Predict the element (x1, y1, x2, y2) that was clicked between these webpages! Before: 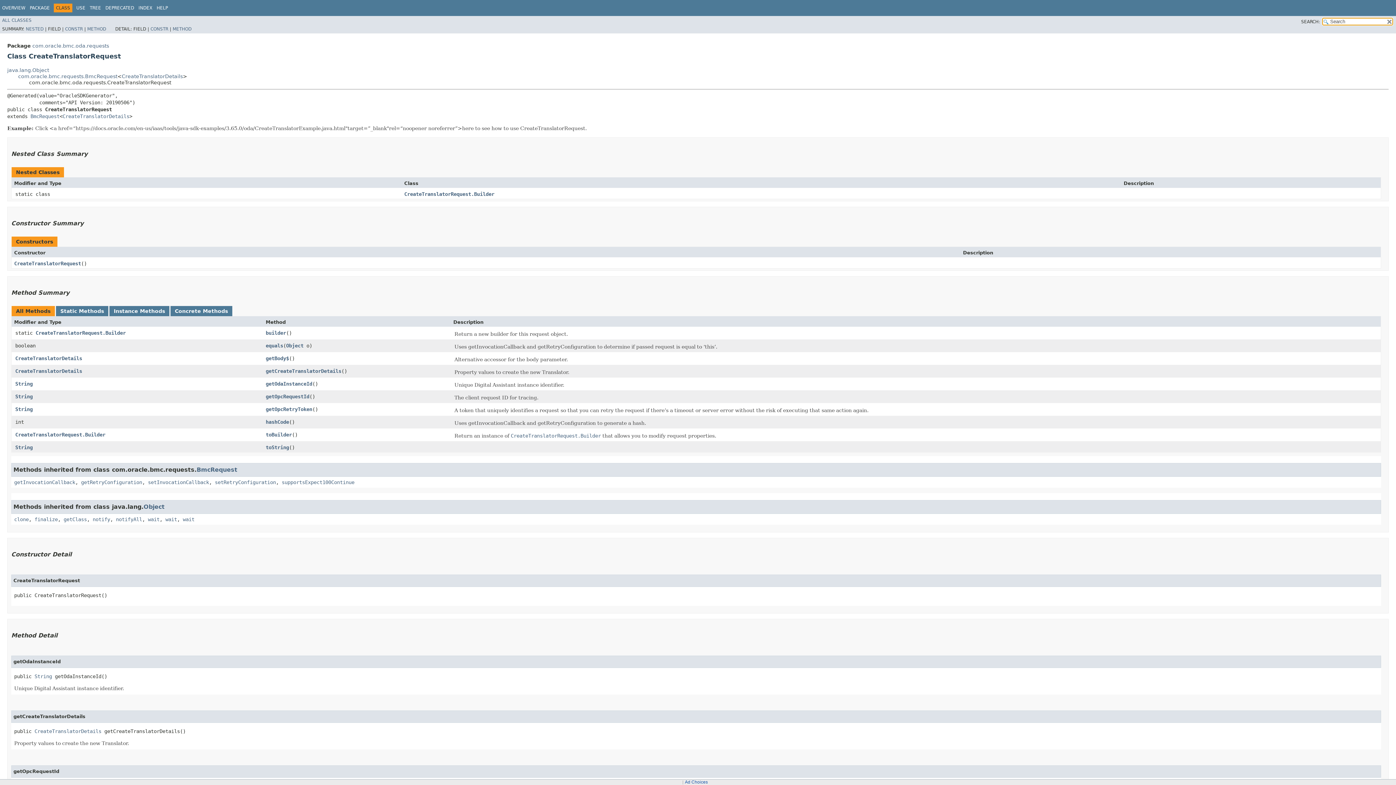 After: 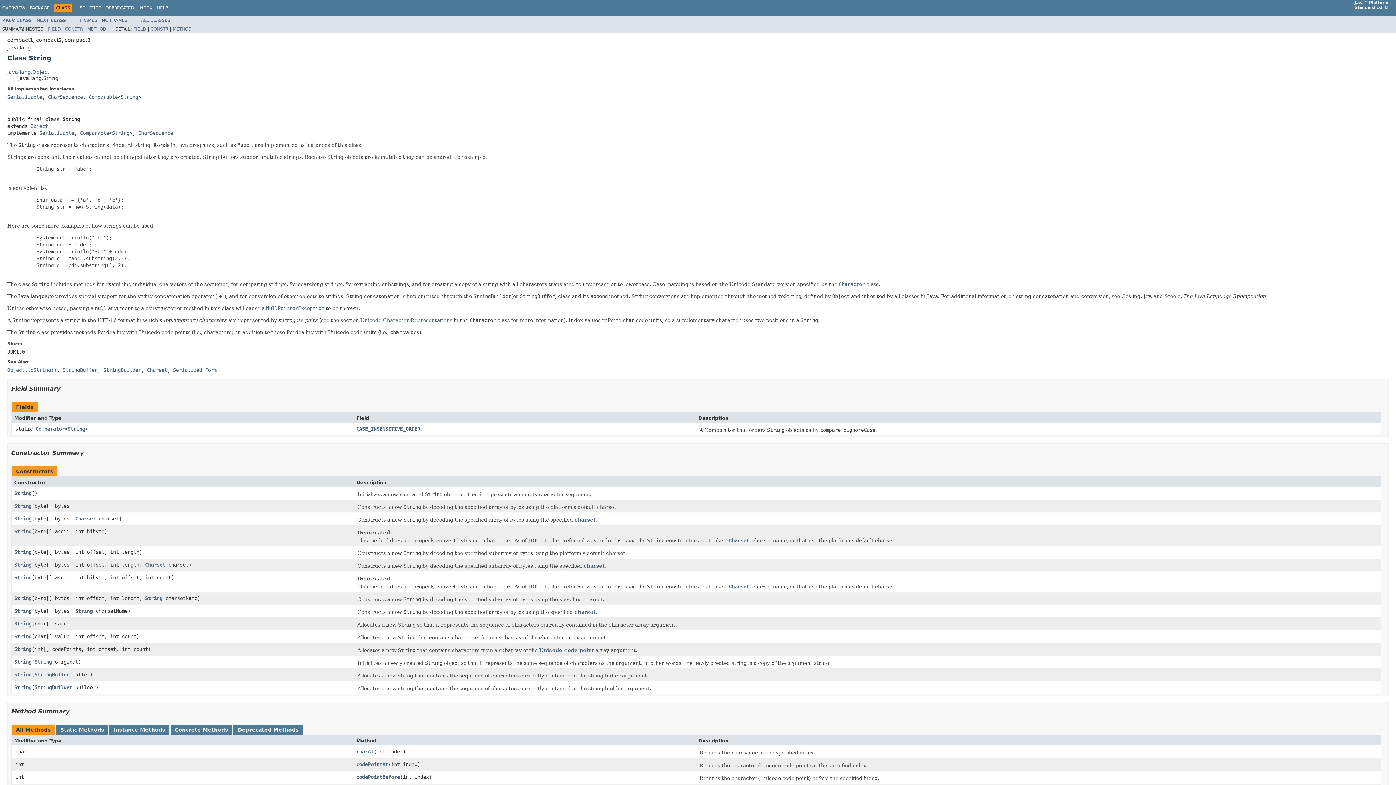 Action: label: String bbox: (15, 444, 32, 450)